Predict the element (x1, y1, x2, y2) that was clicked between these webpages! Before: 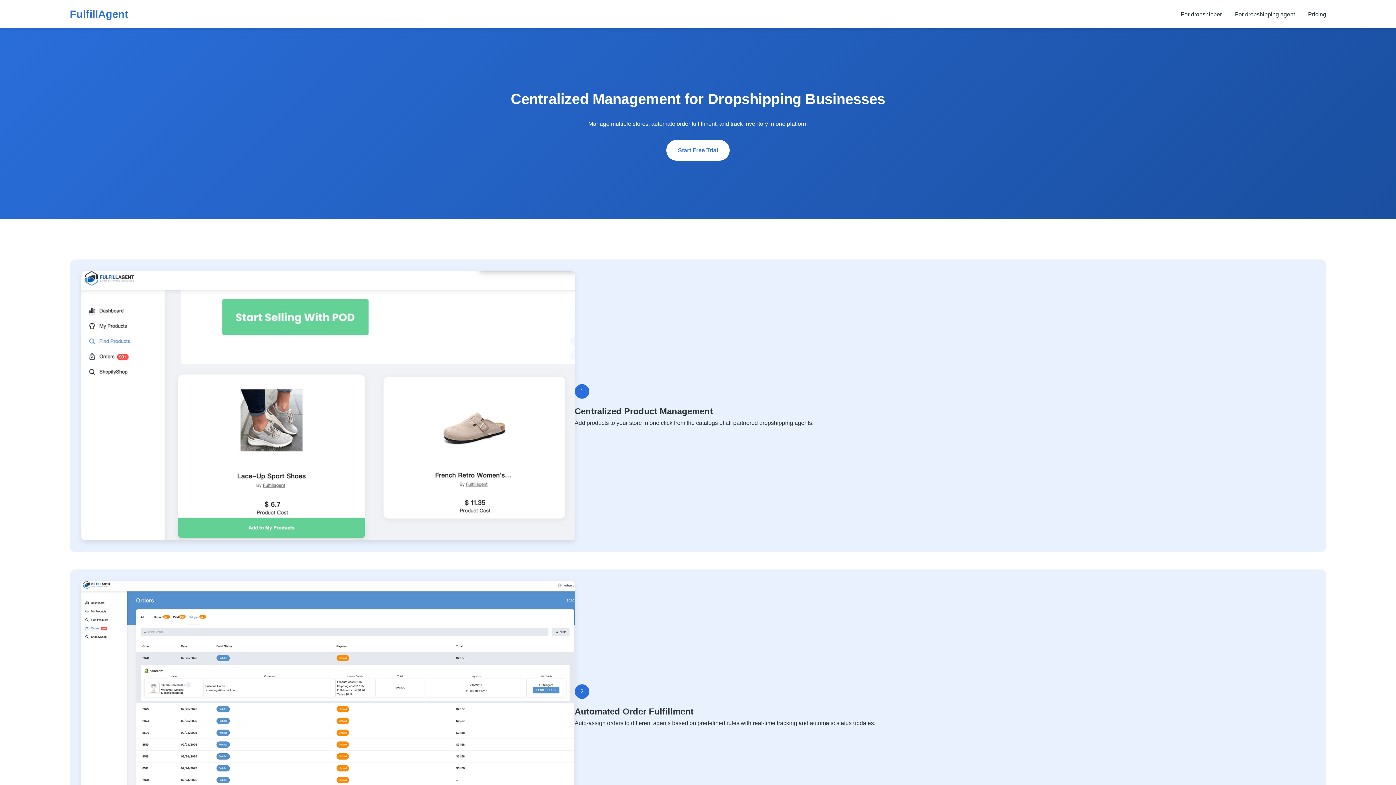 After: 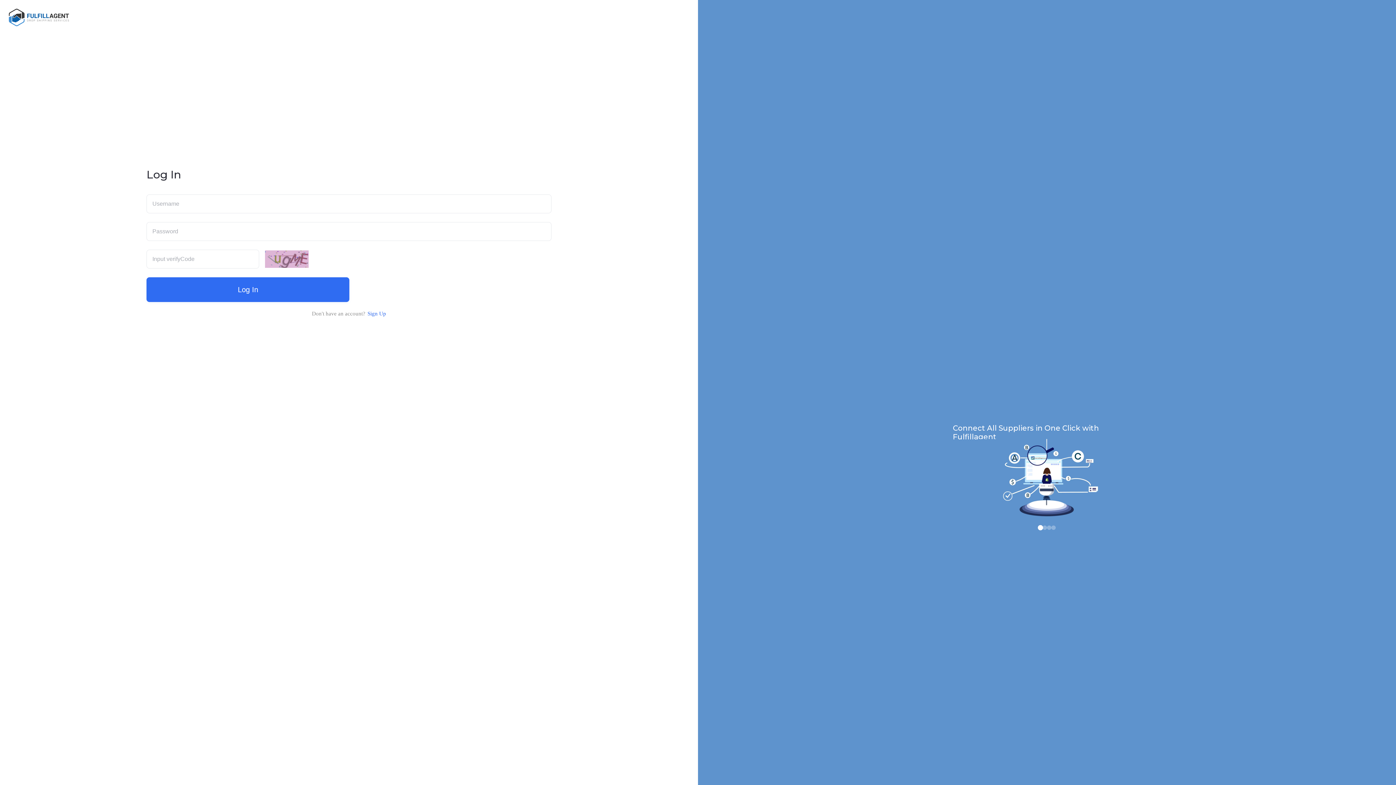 Action: label: Start Free Trial bbox: (666, 140, 729, 160)